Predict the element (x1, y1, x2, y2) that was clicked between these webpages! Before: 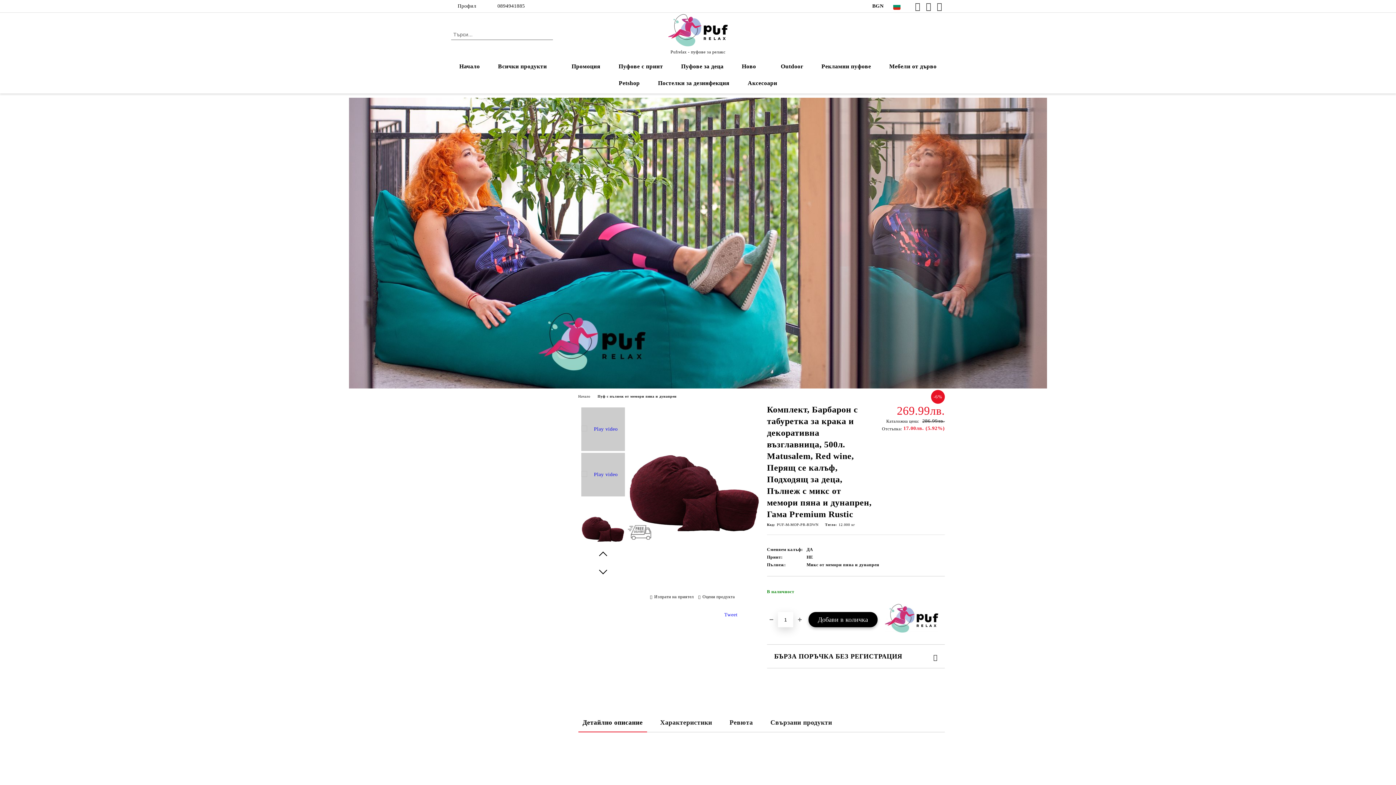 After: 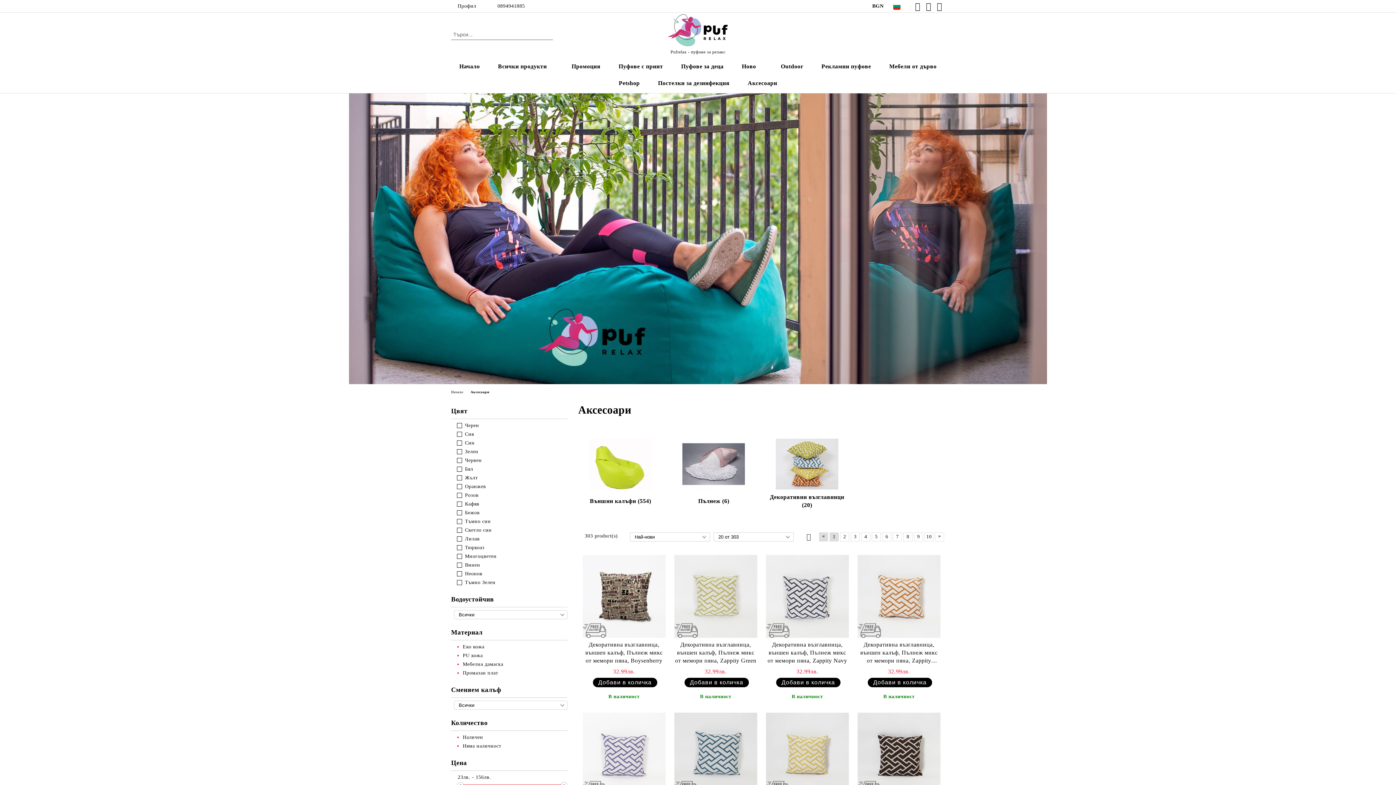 Action: bbox: (738, 74, 786, 91) label: Аксесоари